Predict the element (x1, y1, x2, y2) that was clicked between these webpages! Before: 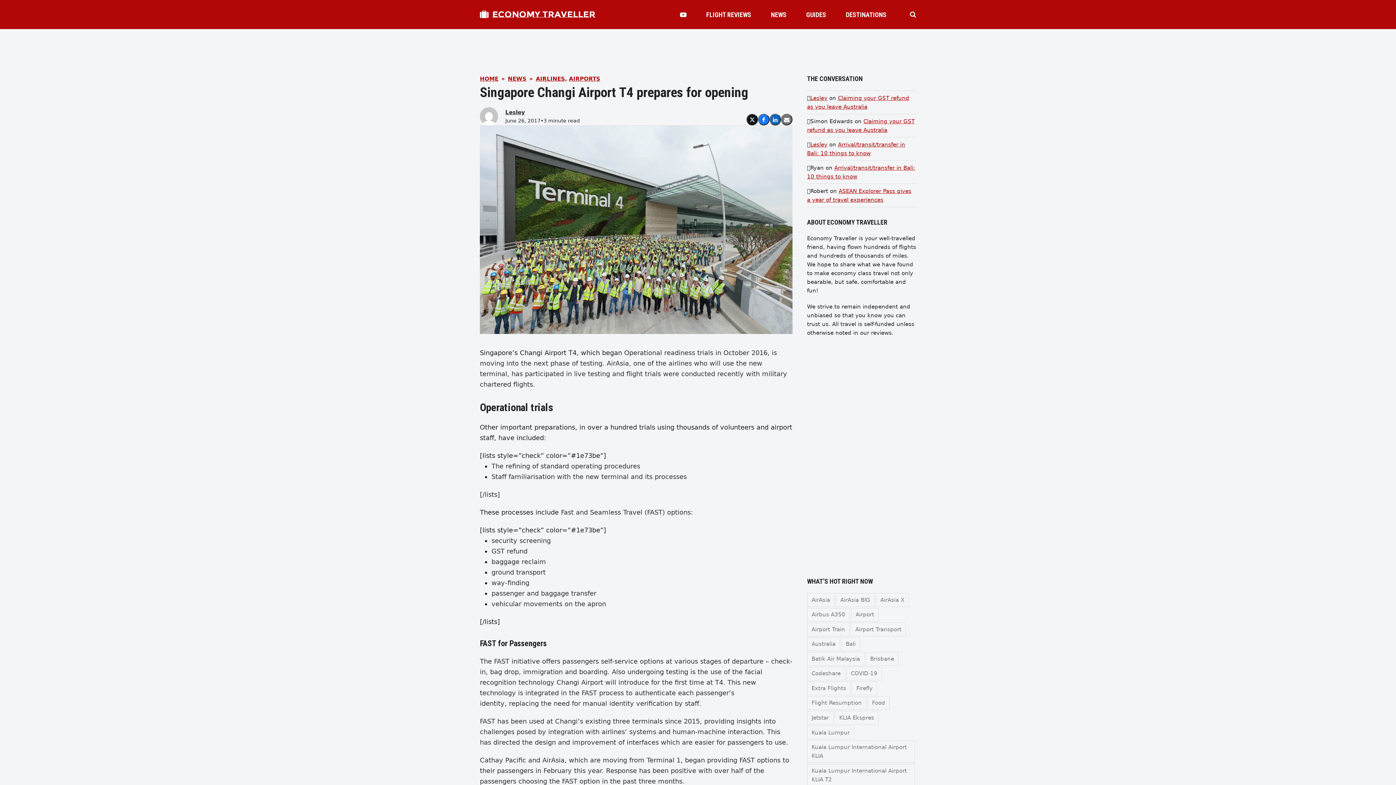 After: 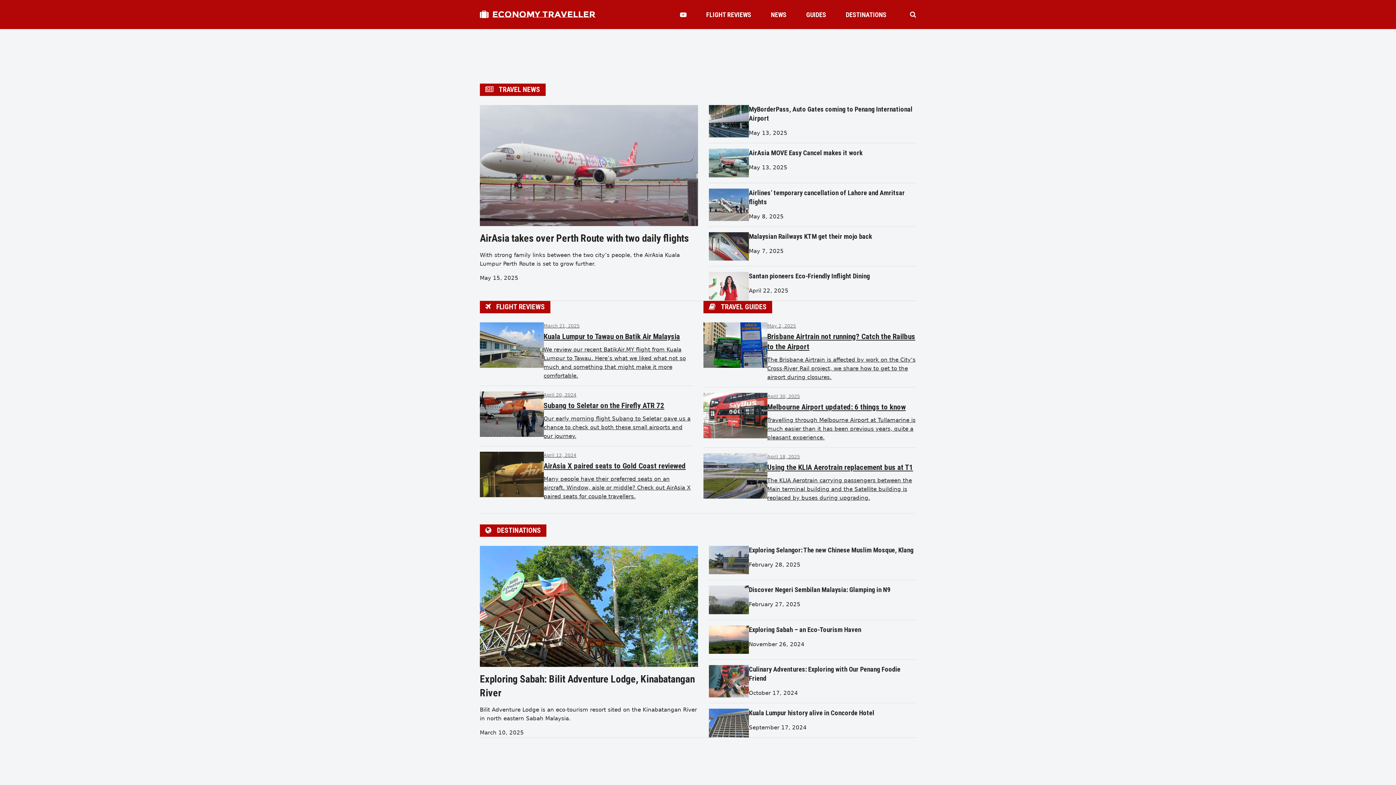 Action: label: HOME bbox: (480, 75, 498, 82)